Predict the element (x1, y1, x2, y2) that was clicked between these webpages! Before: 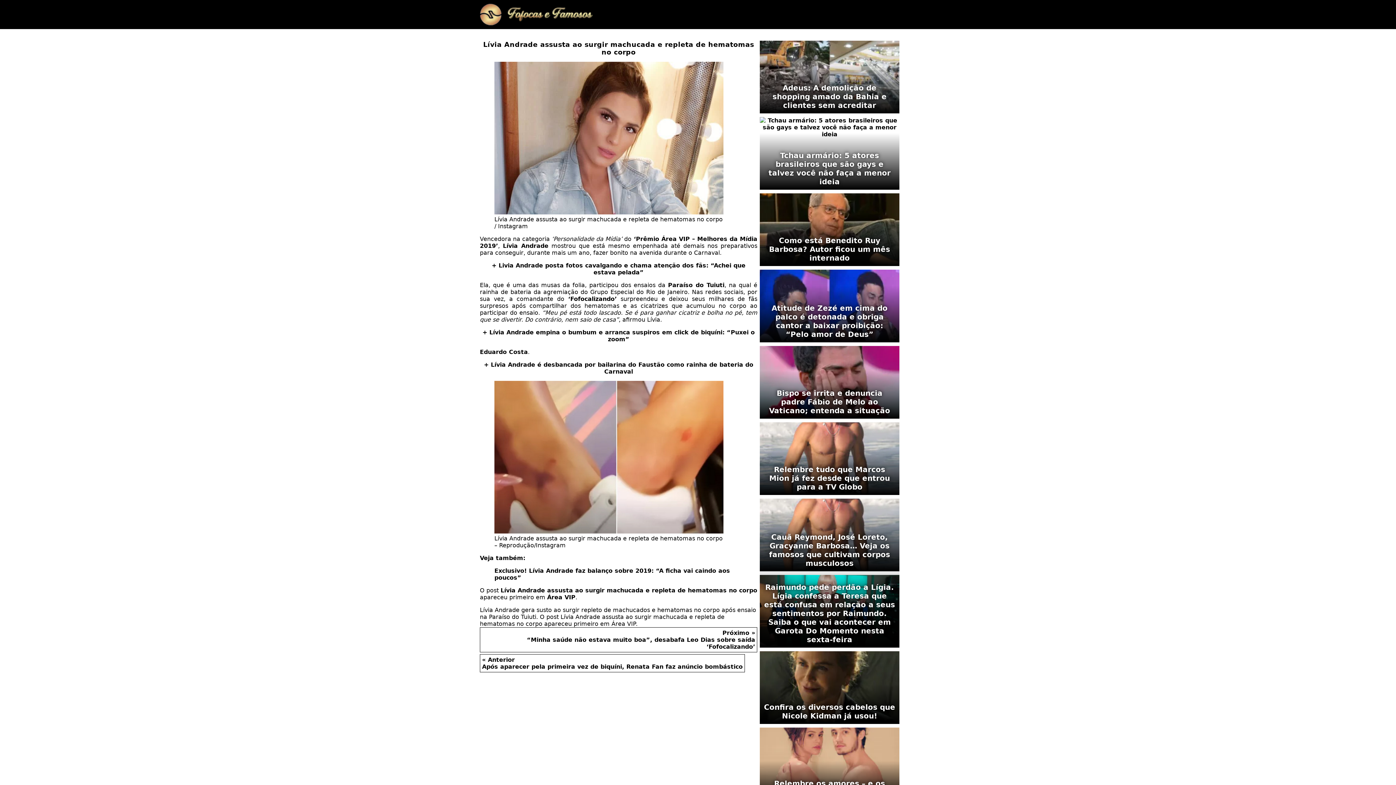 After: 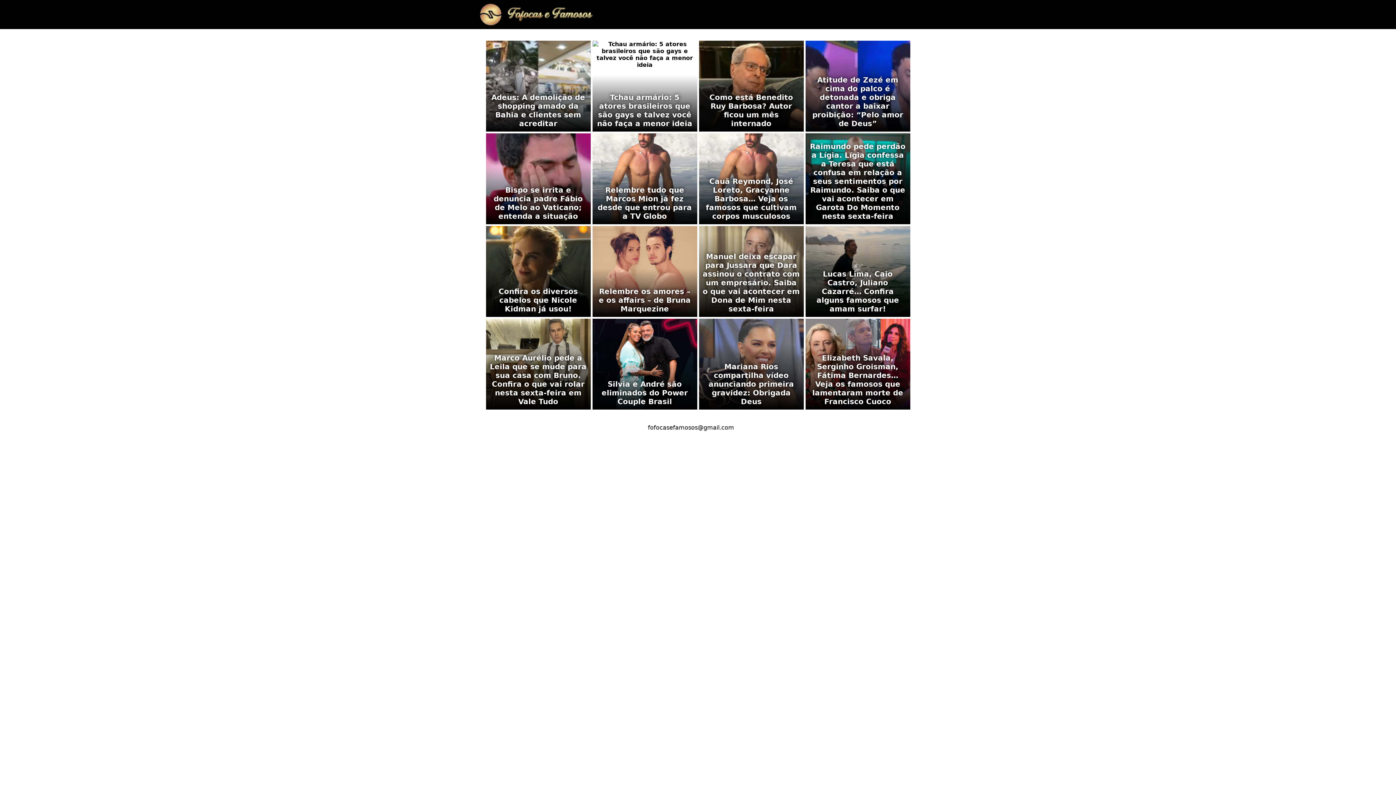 Action: bbox: (480, 20, 593, 26)